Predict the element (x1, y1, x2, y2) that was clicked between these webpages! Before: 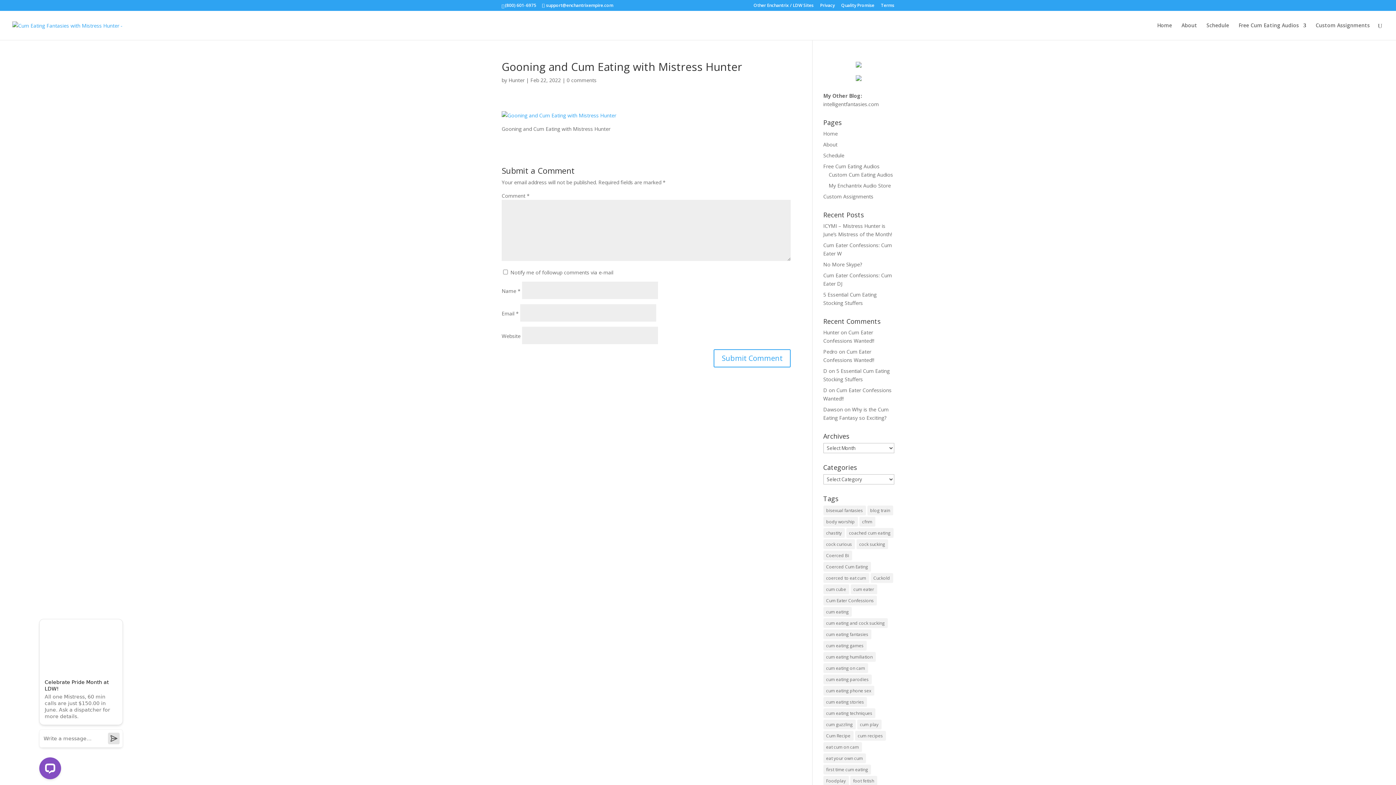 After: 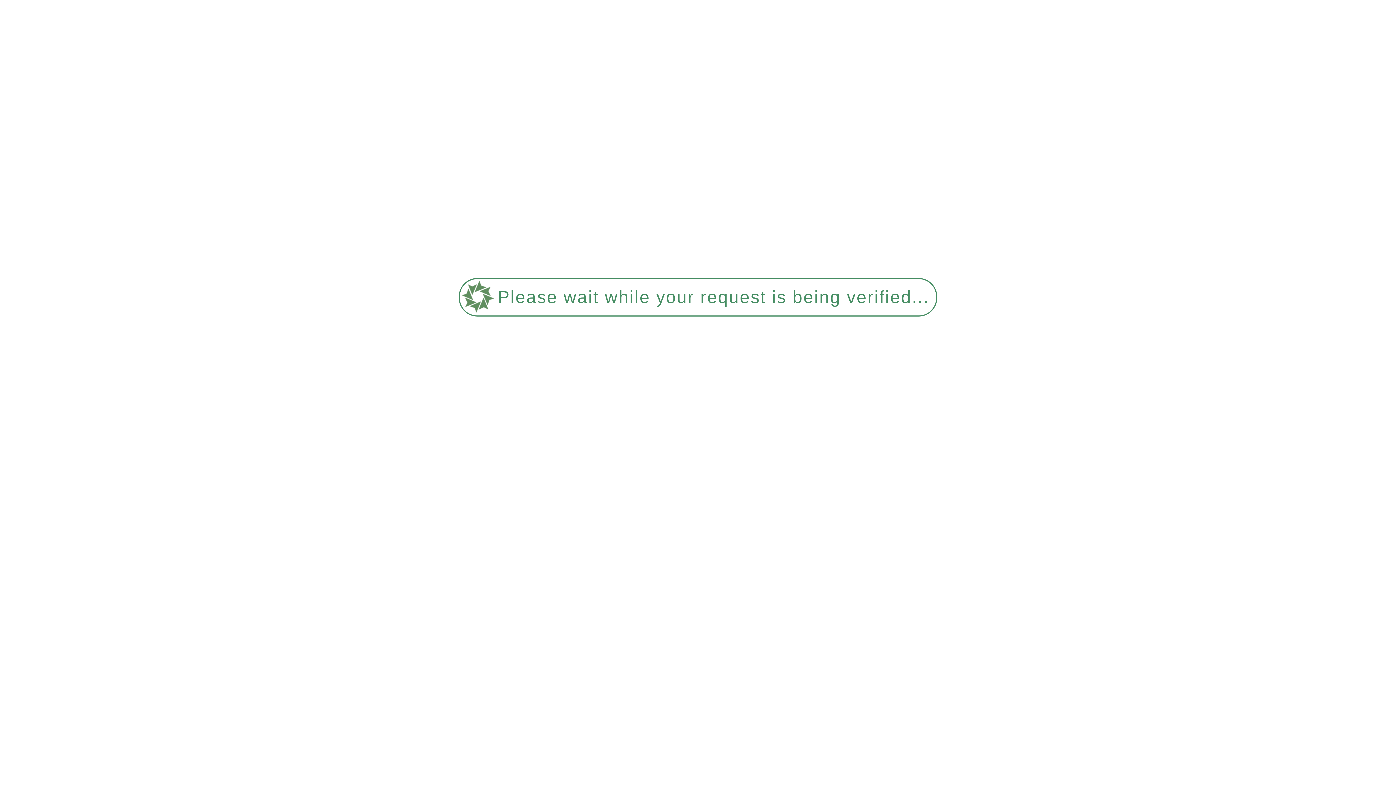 Action: bbox: (828, 171, 893, 178) label: Custom Cum Eating Audios